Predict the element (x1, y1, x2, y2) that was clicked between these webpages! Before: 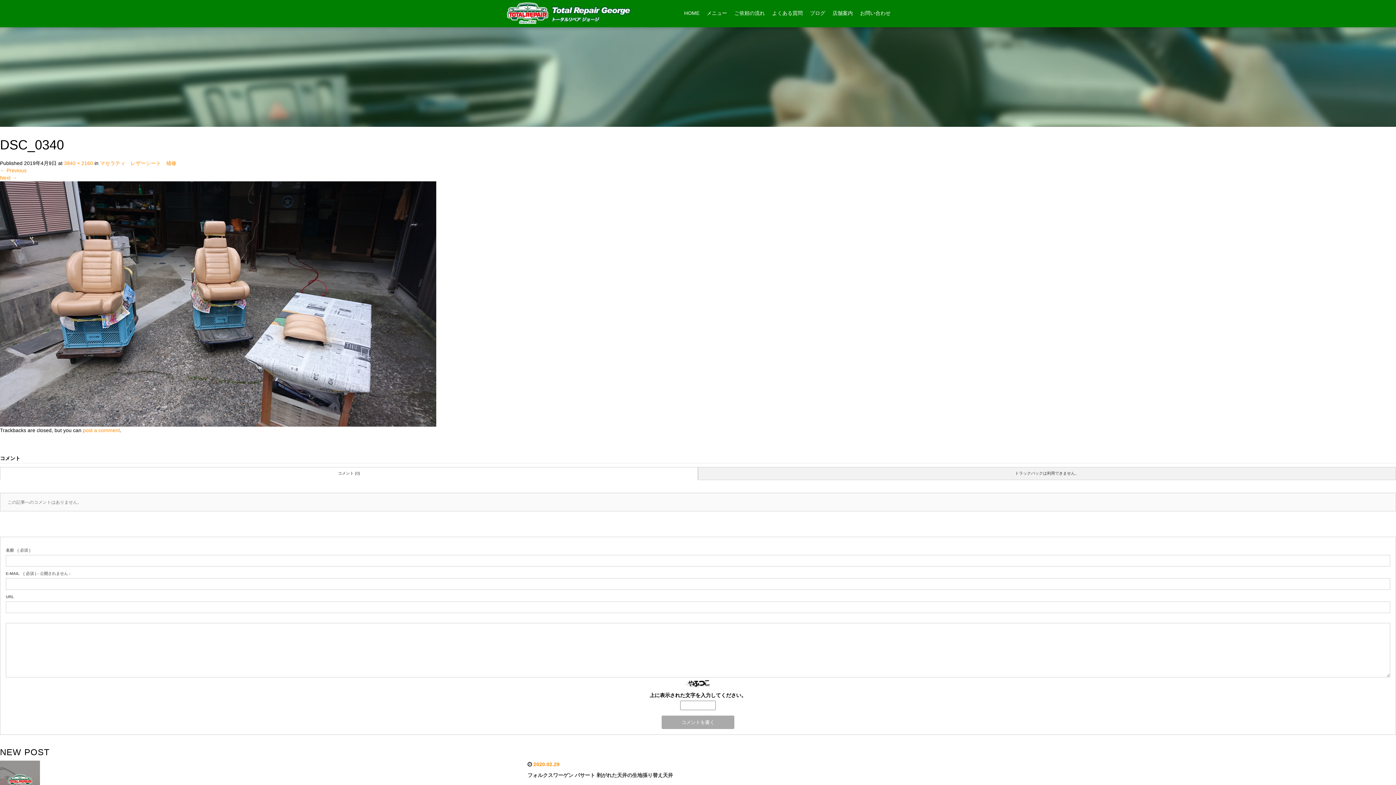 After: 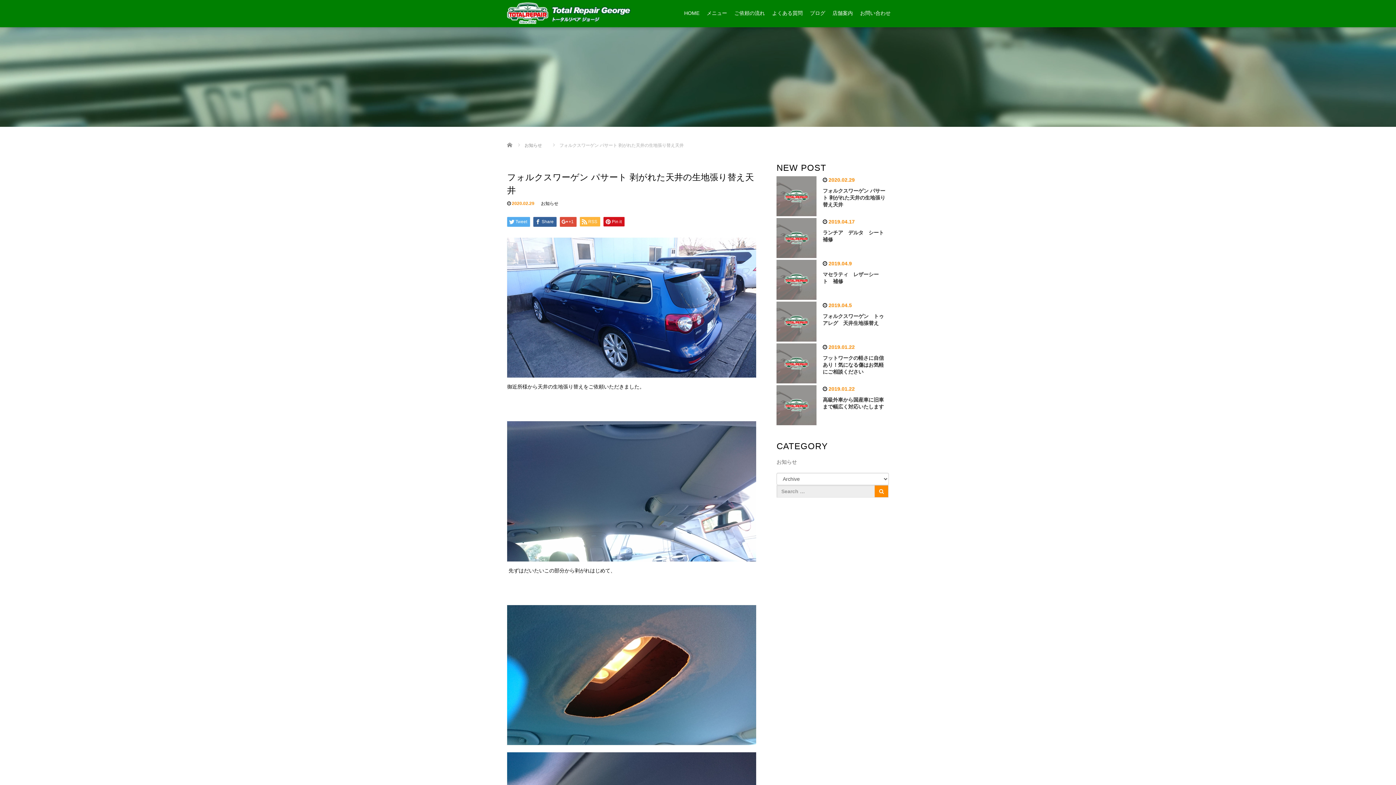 Action: bbox: (0, 777, 40, 783)